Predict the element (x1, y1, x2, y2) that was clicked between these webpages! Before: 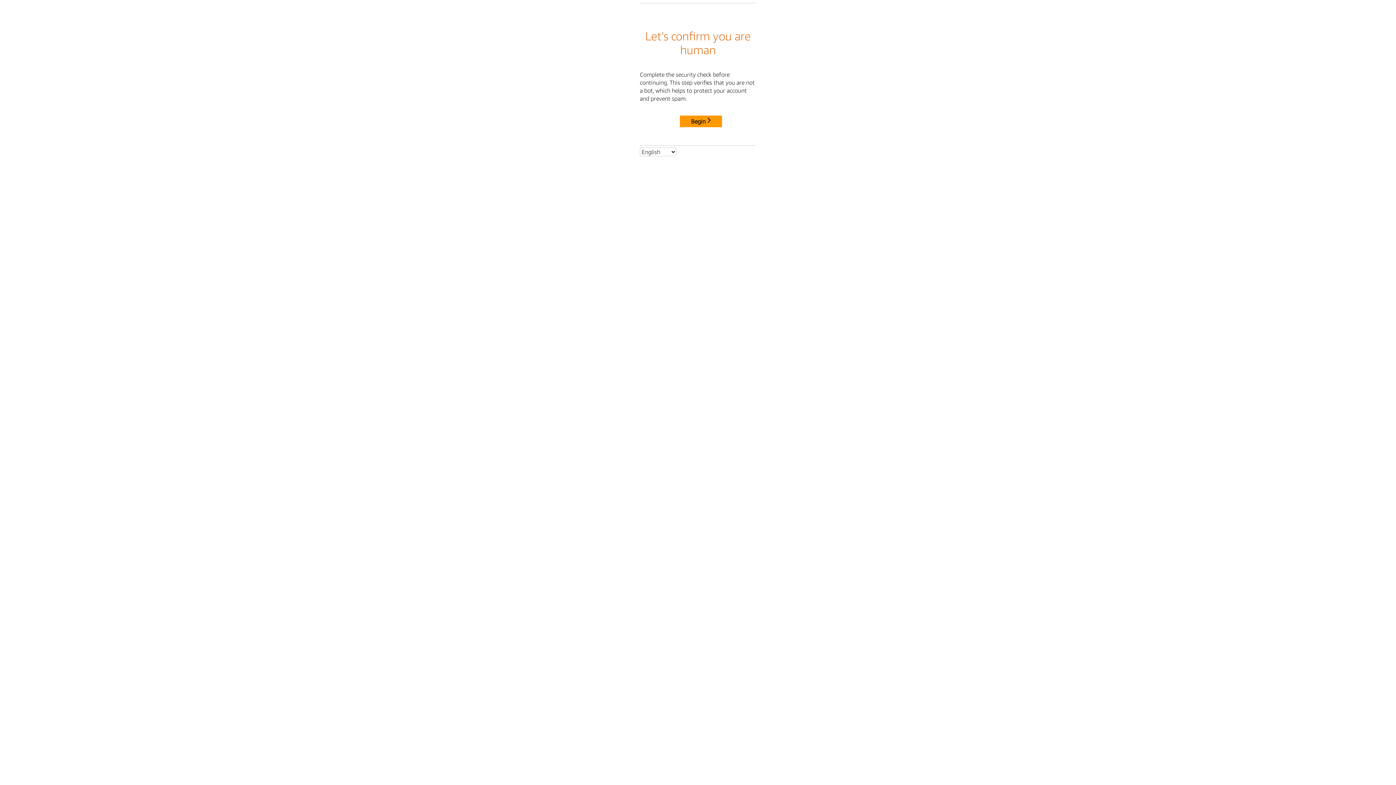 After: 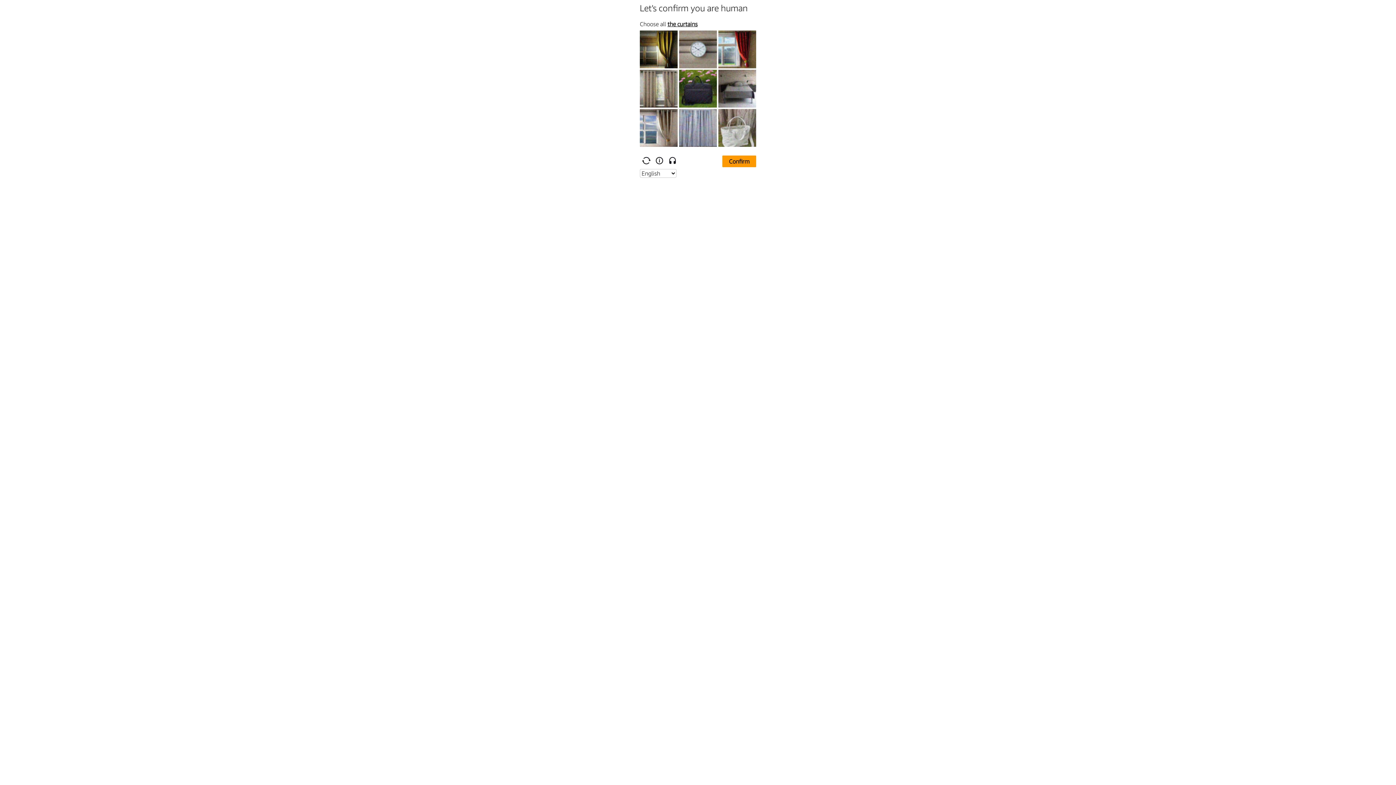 Action: label: Begin bbox: (680, 115, 722, 127)